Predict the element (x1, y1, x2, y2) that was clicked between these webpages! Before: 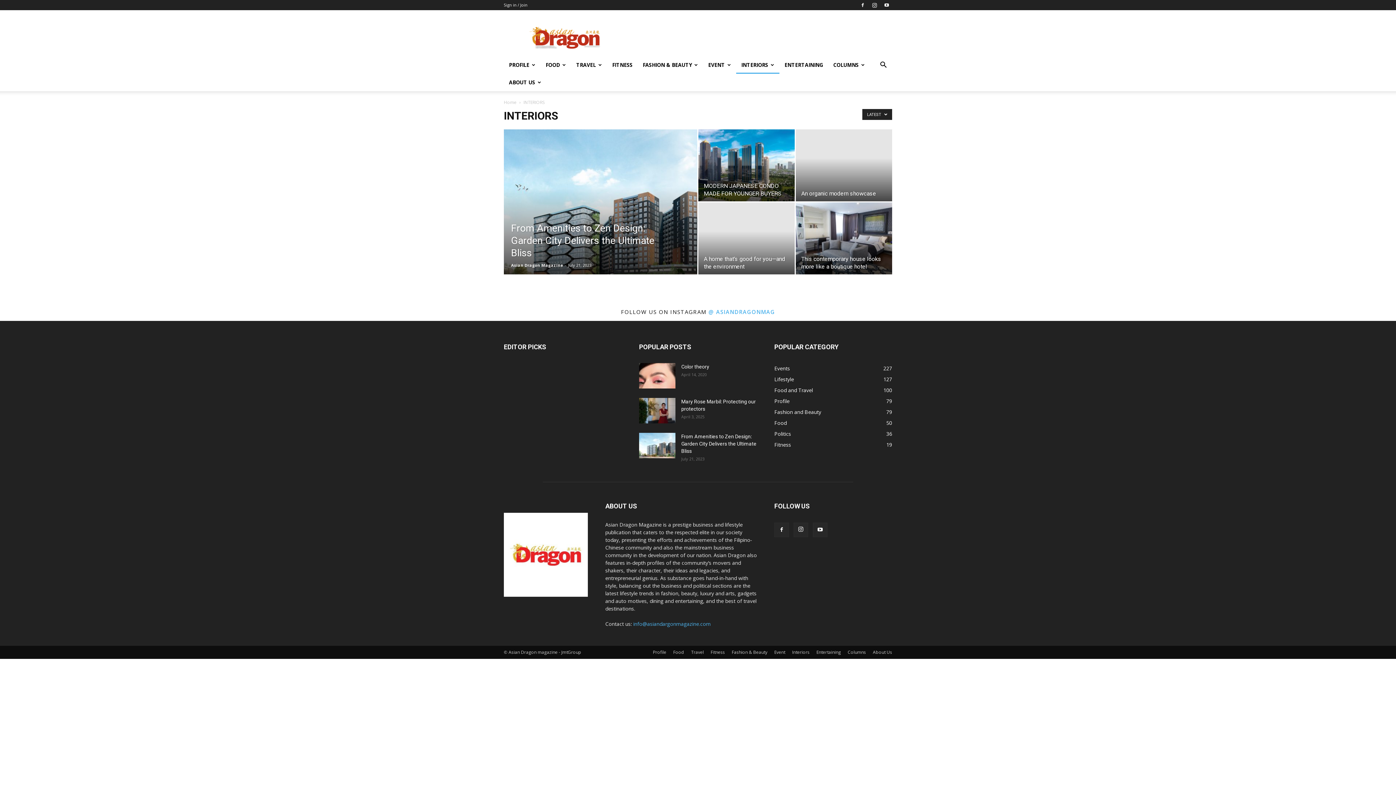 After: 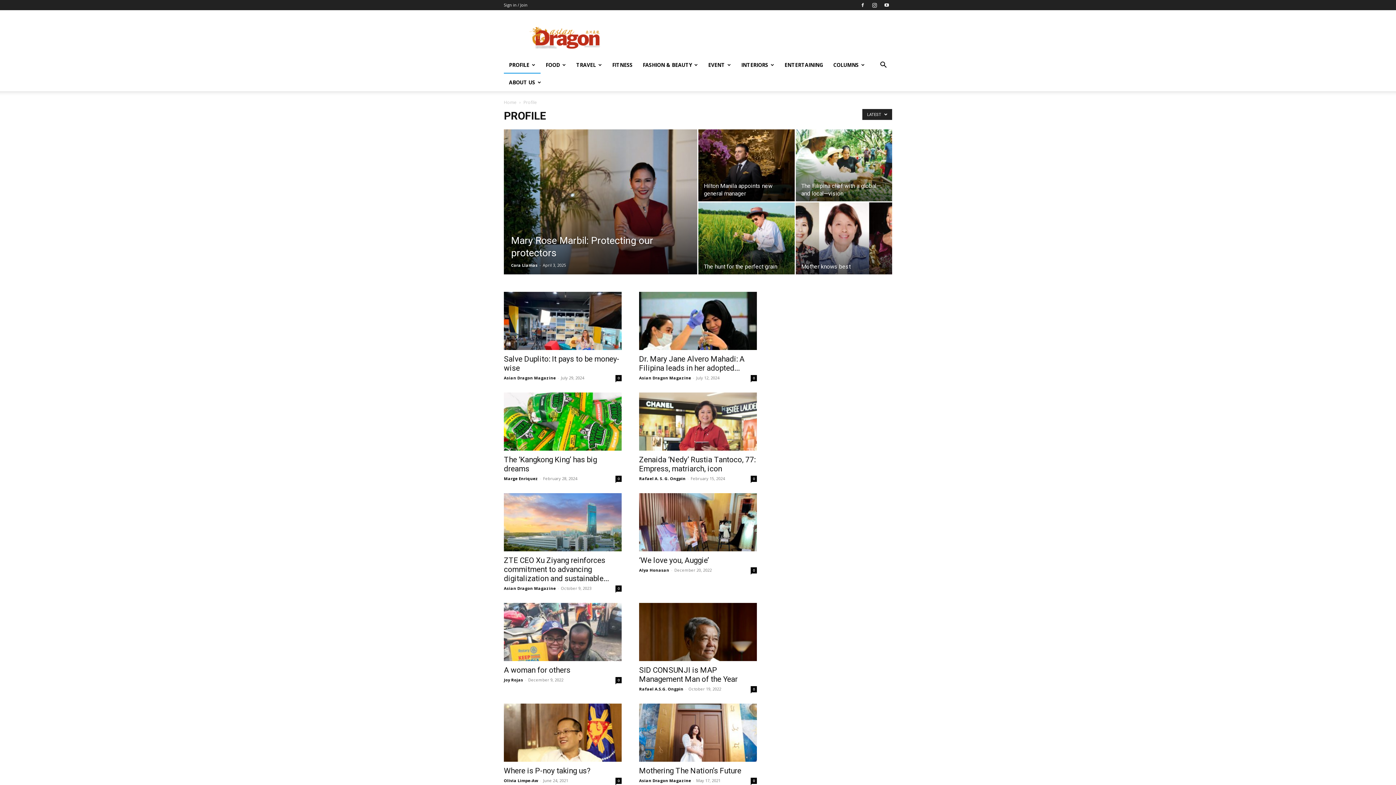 Action: label: Profile
79 bbox: (774, 397, 789, 404)